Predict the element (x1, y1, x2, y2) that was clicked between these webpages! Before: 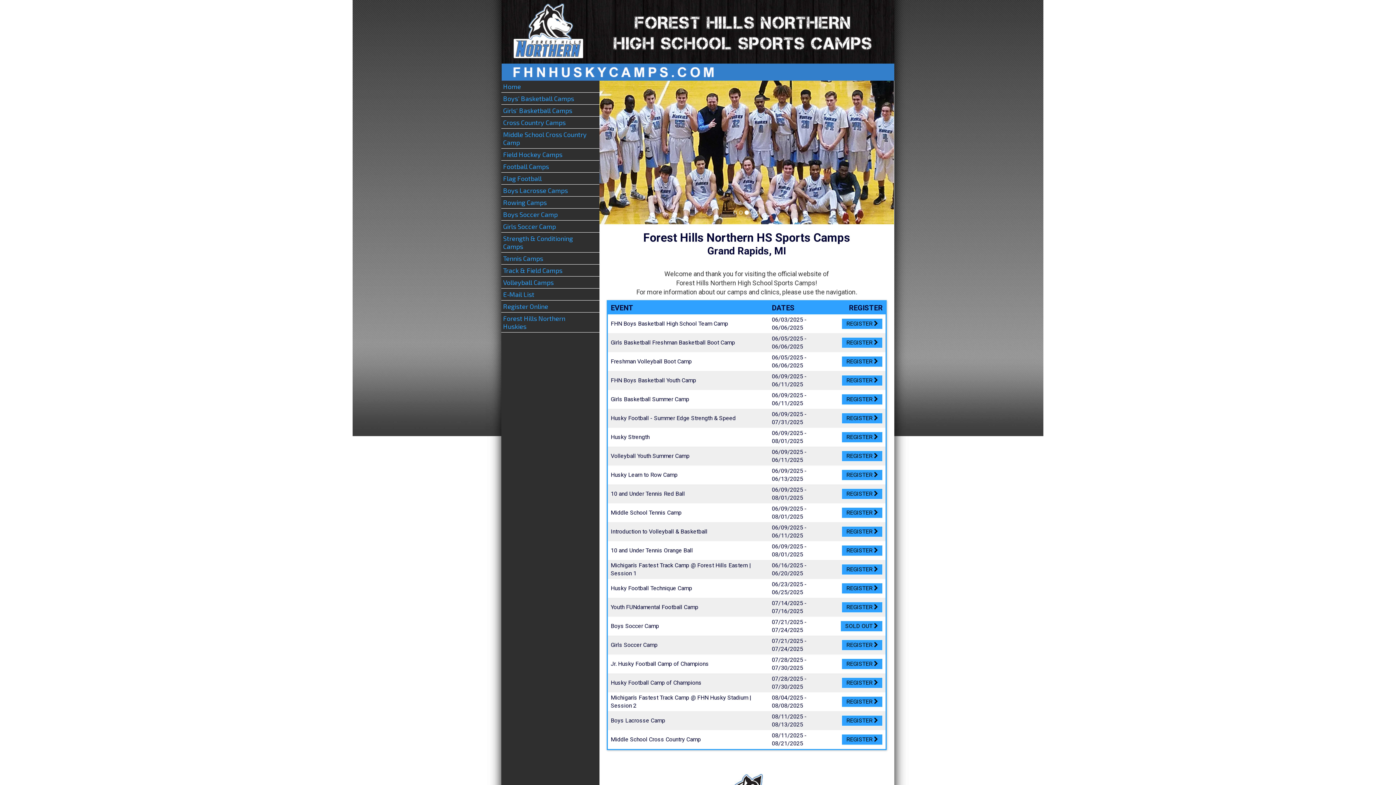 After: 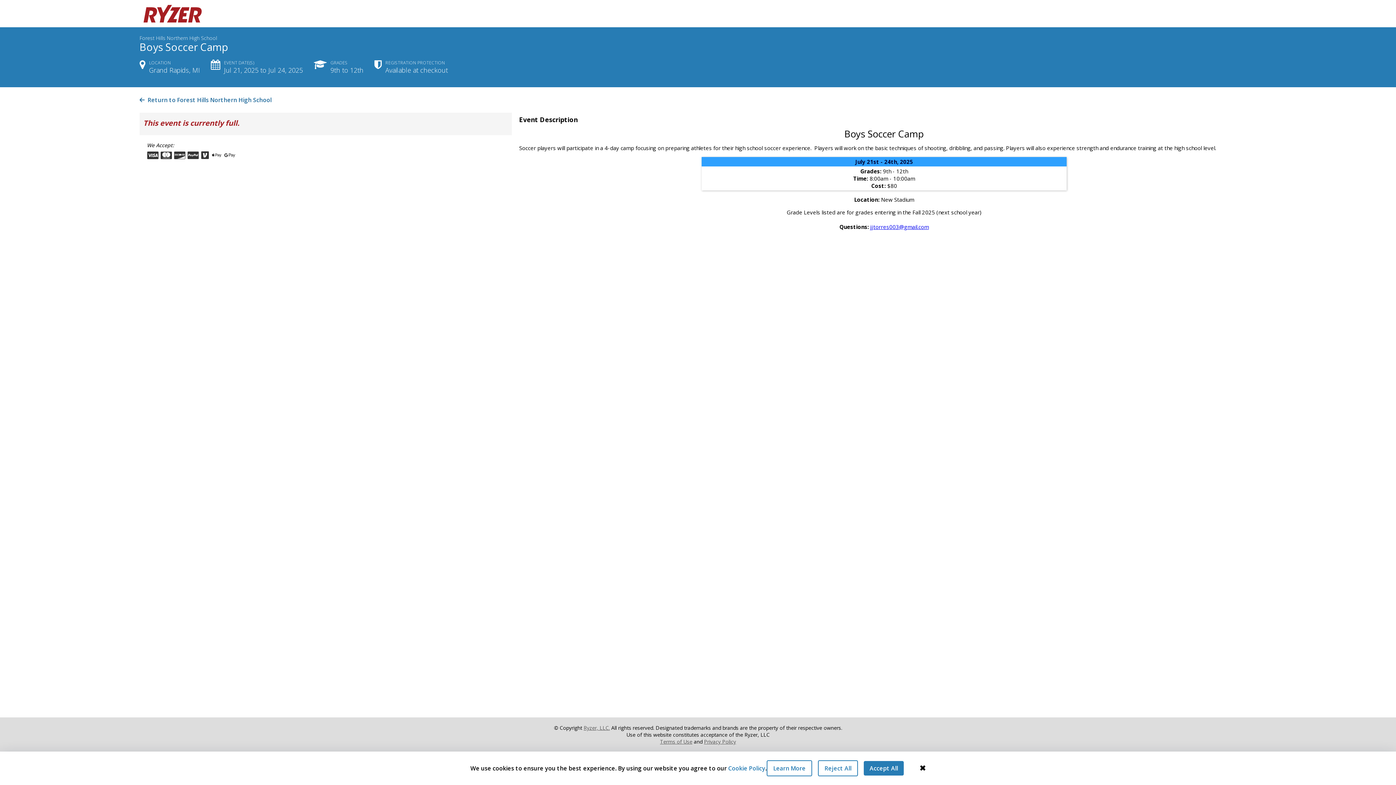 Action: bbox: (840, 621, 882, 632) label: Sold Out